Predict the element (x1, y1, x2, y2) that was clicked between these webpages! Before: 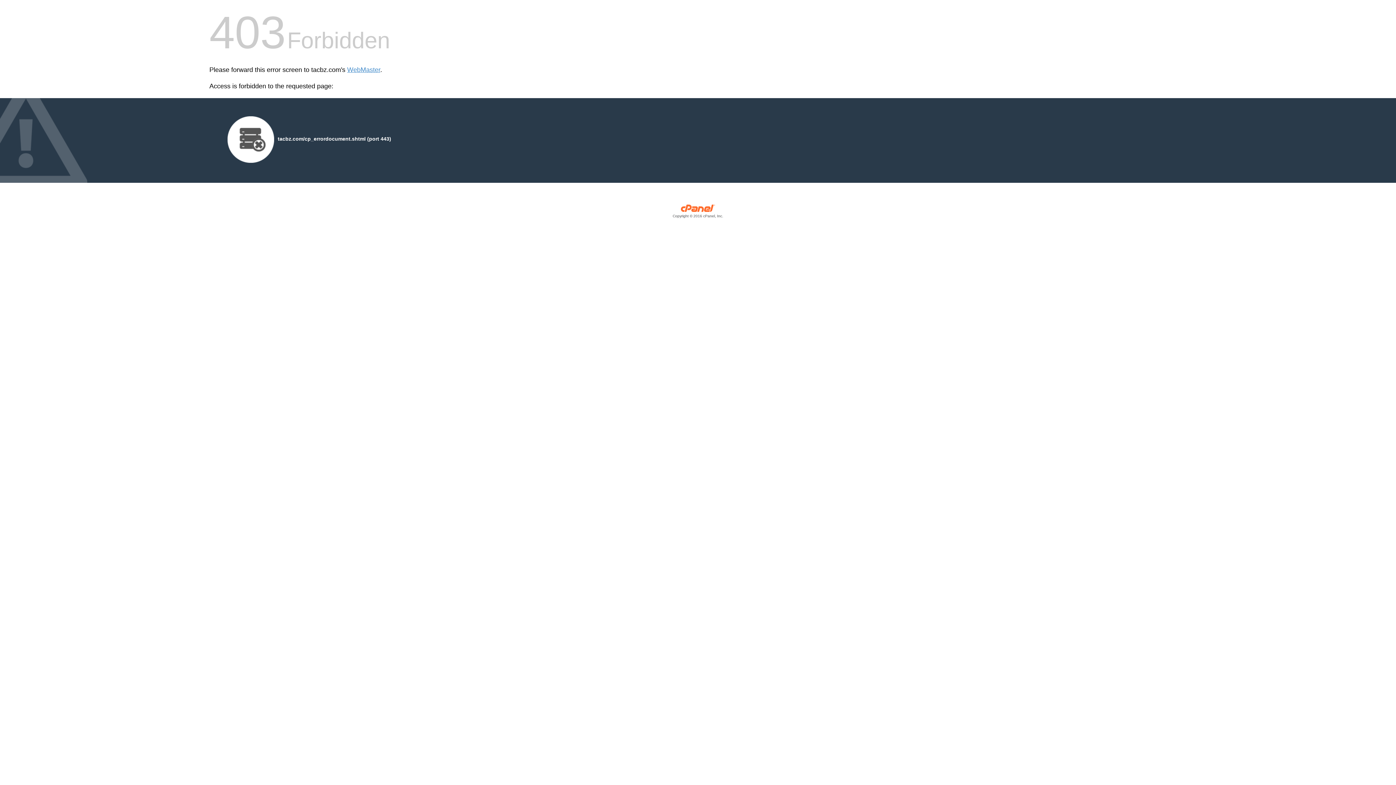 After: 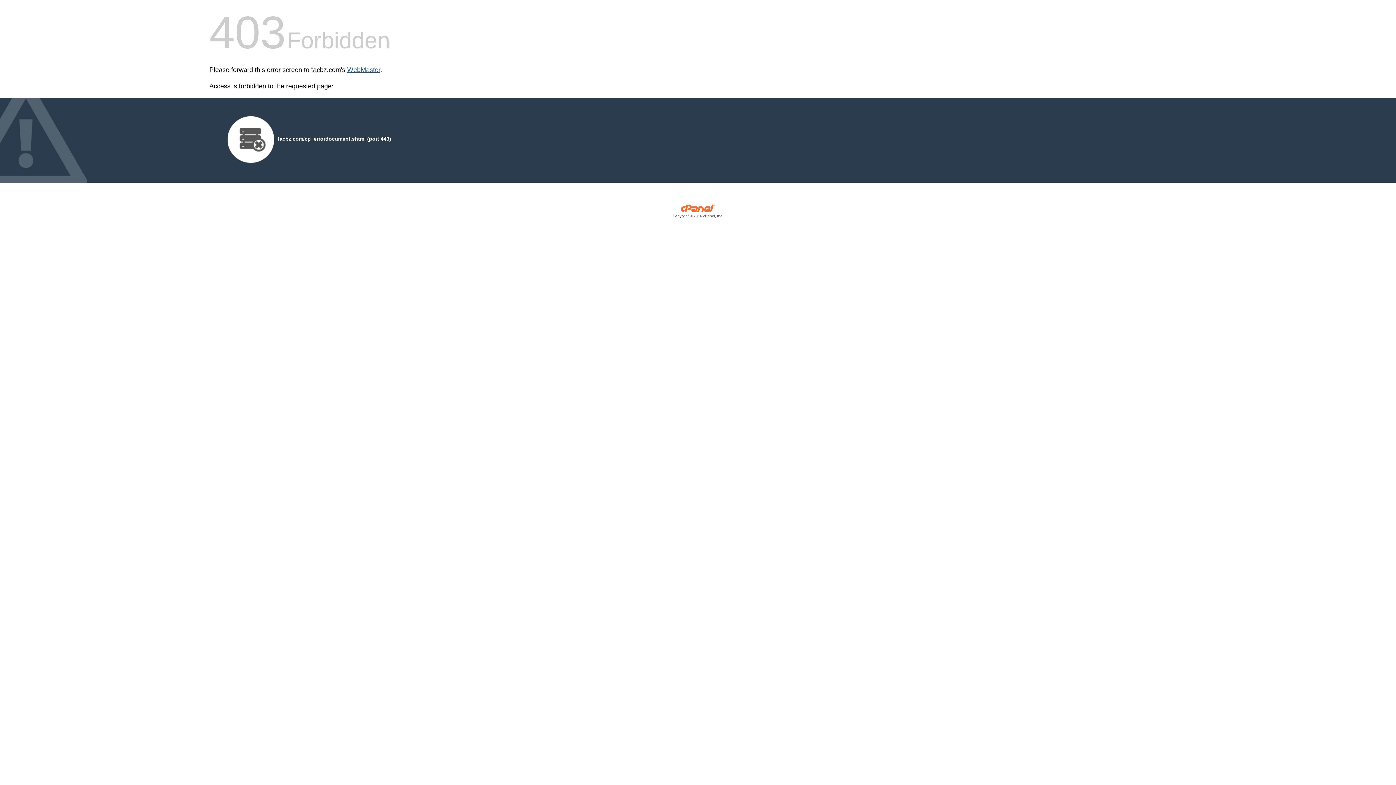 Action: bbox: (347, 66, 380, 73) label: WebMaster